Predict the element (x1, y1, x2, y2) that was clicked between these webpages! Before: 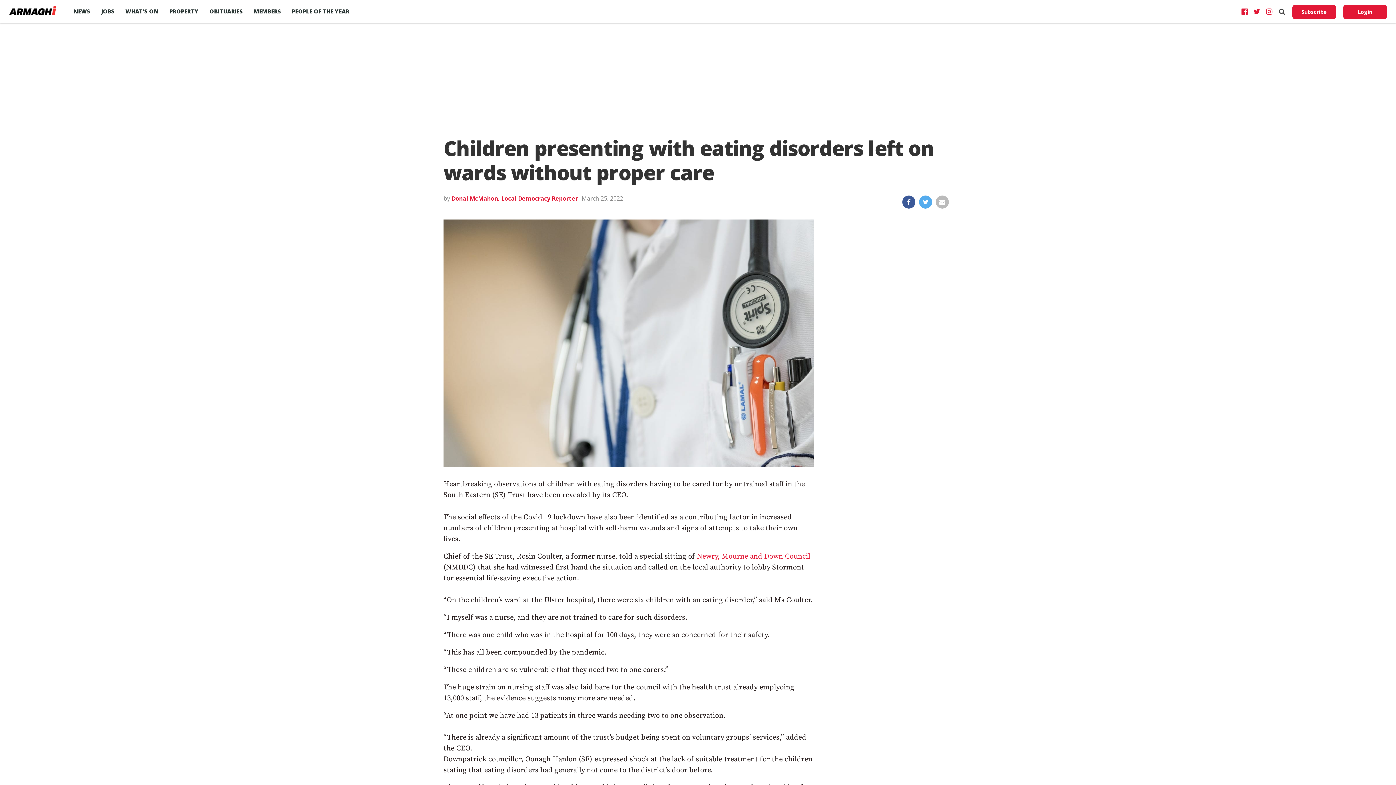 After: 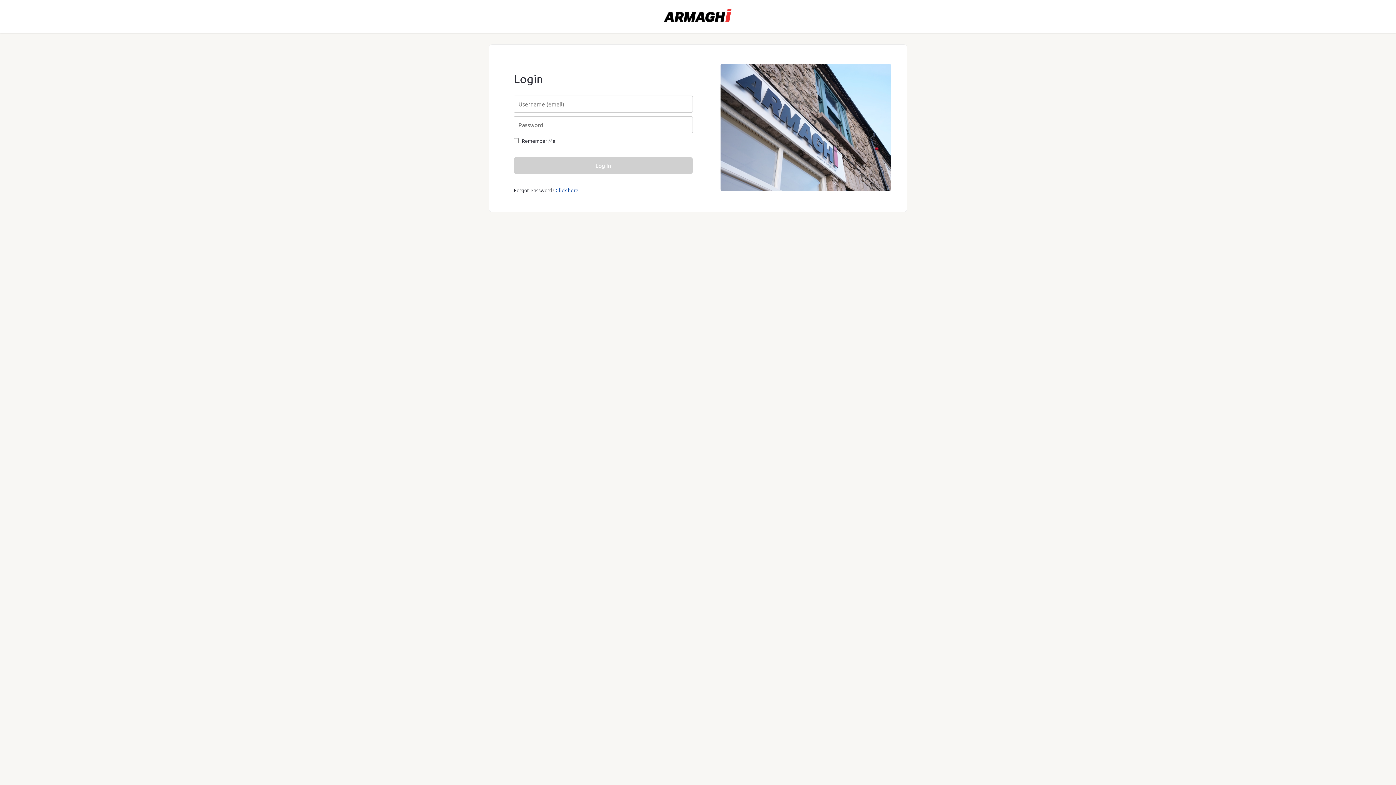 Action: label: Login bbox: (1343, 4, 1387, 19)